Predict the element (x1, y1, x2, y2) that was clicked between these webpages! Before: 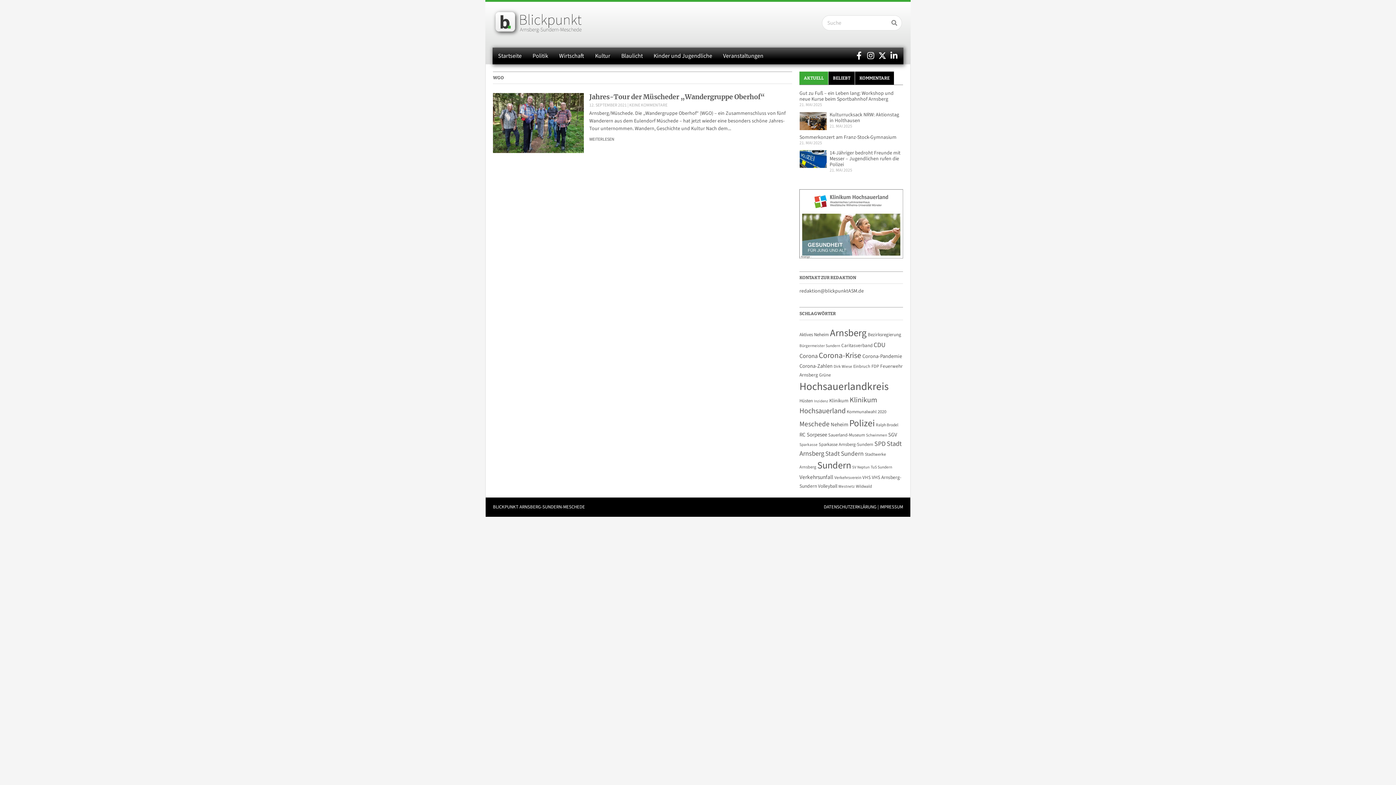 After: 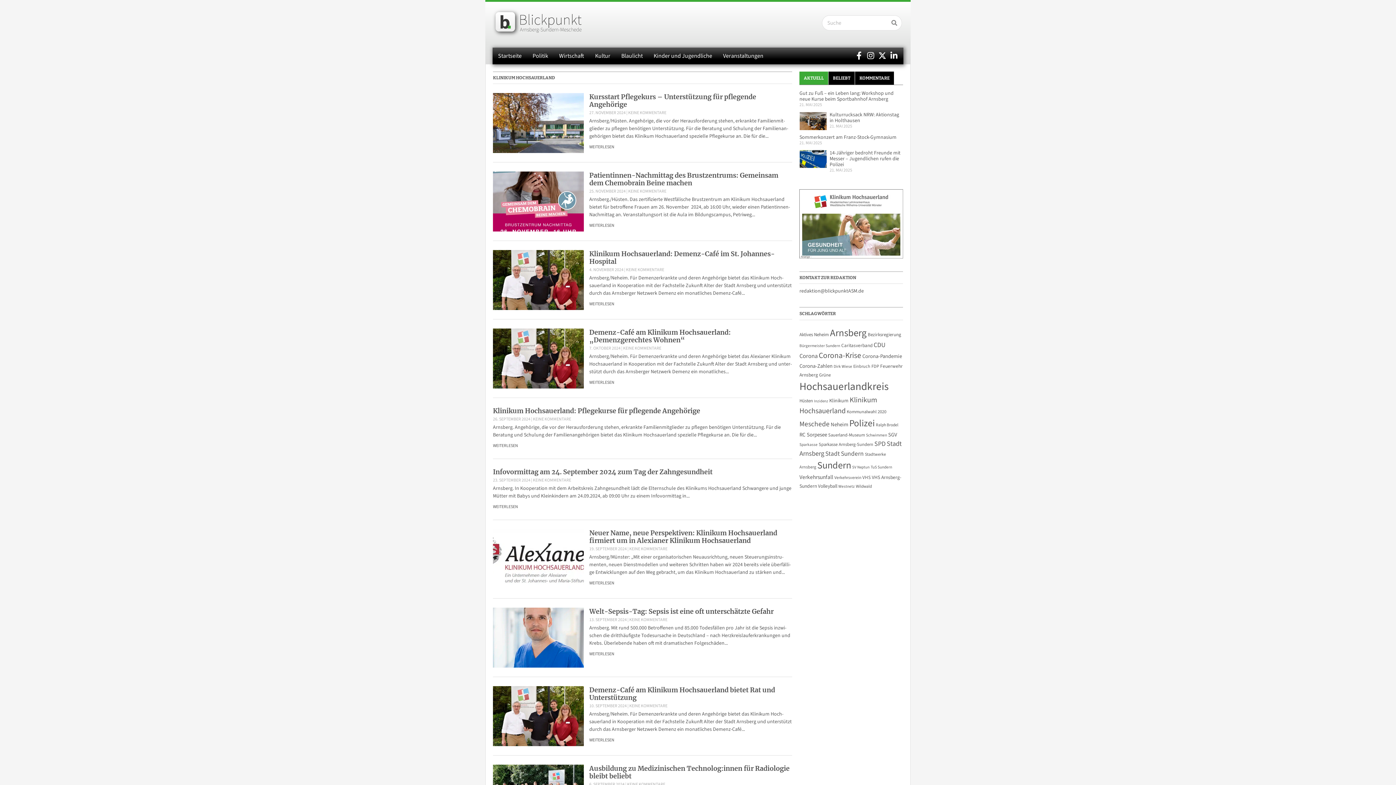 Action: label: Klinikum Hochsauerland (379 Einträge) bbox: (799, 394, 877, 416)